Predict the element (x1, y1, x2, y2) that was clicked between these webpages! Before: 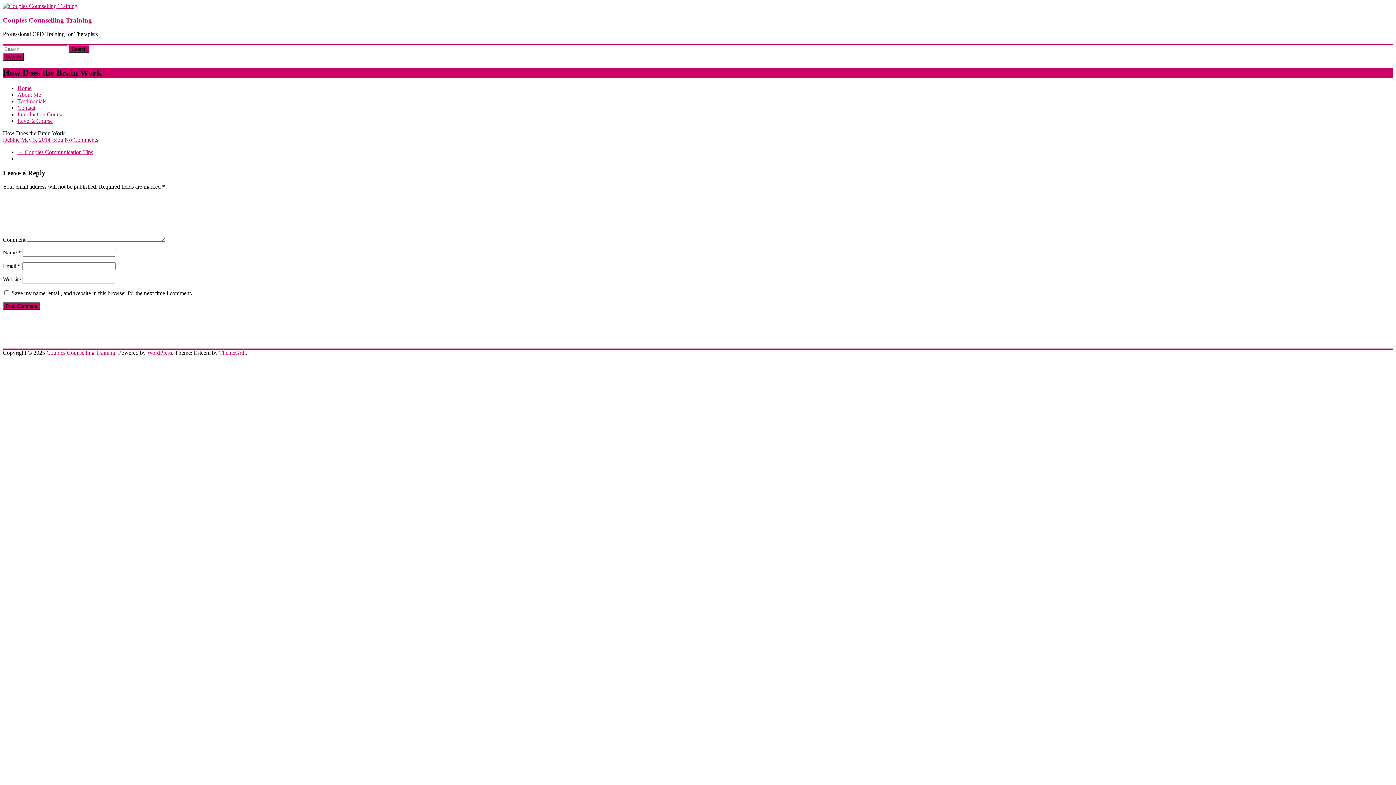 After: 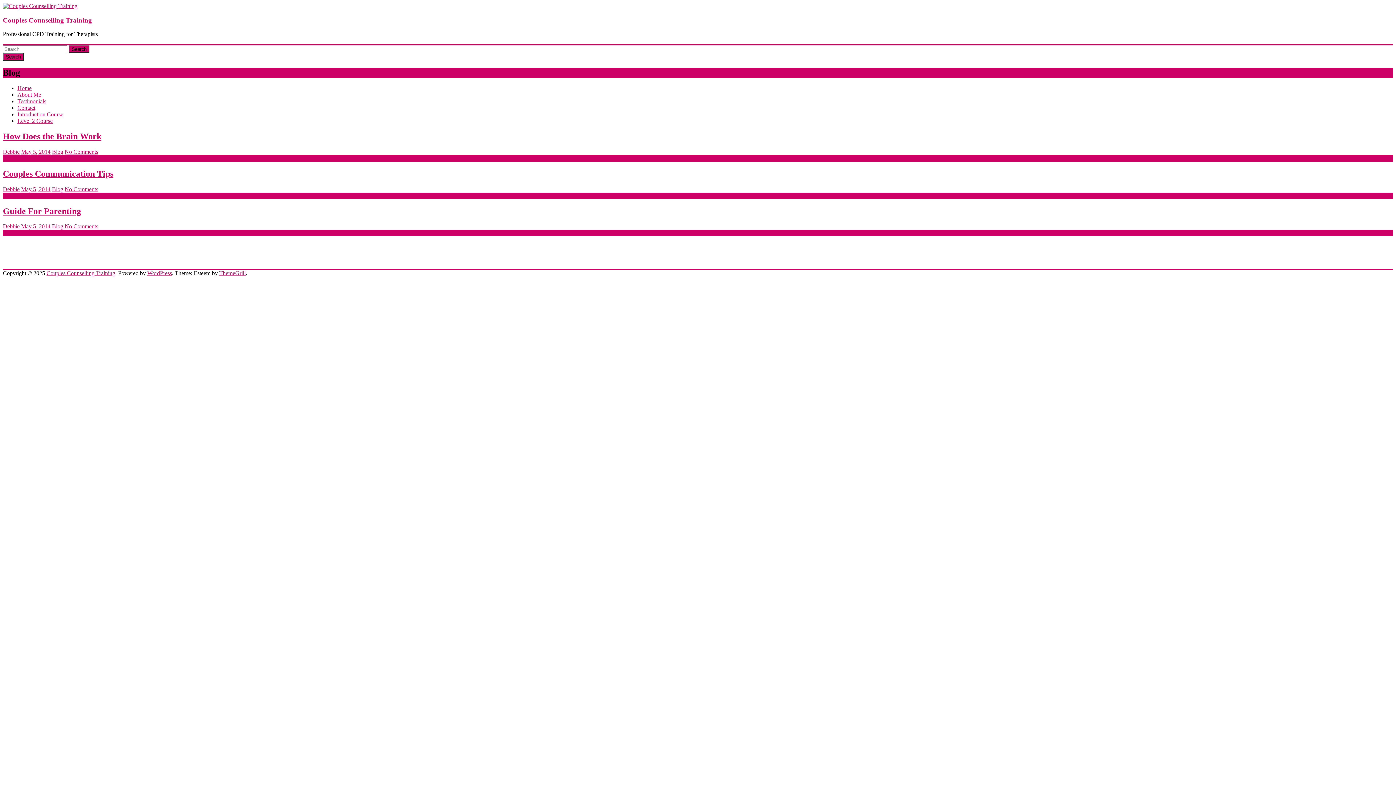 Action: bbox: (52, 136, 63, 142) label: Blog